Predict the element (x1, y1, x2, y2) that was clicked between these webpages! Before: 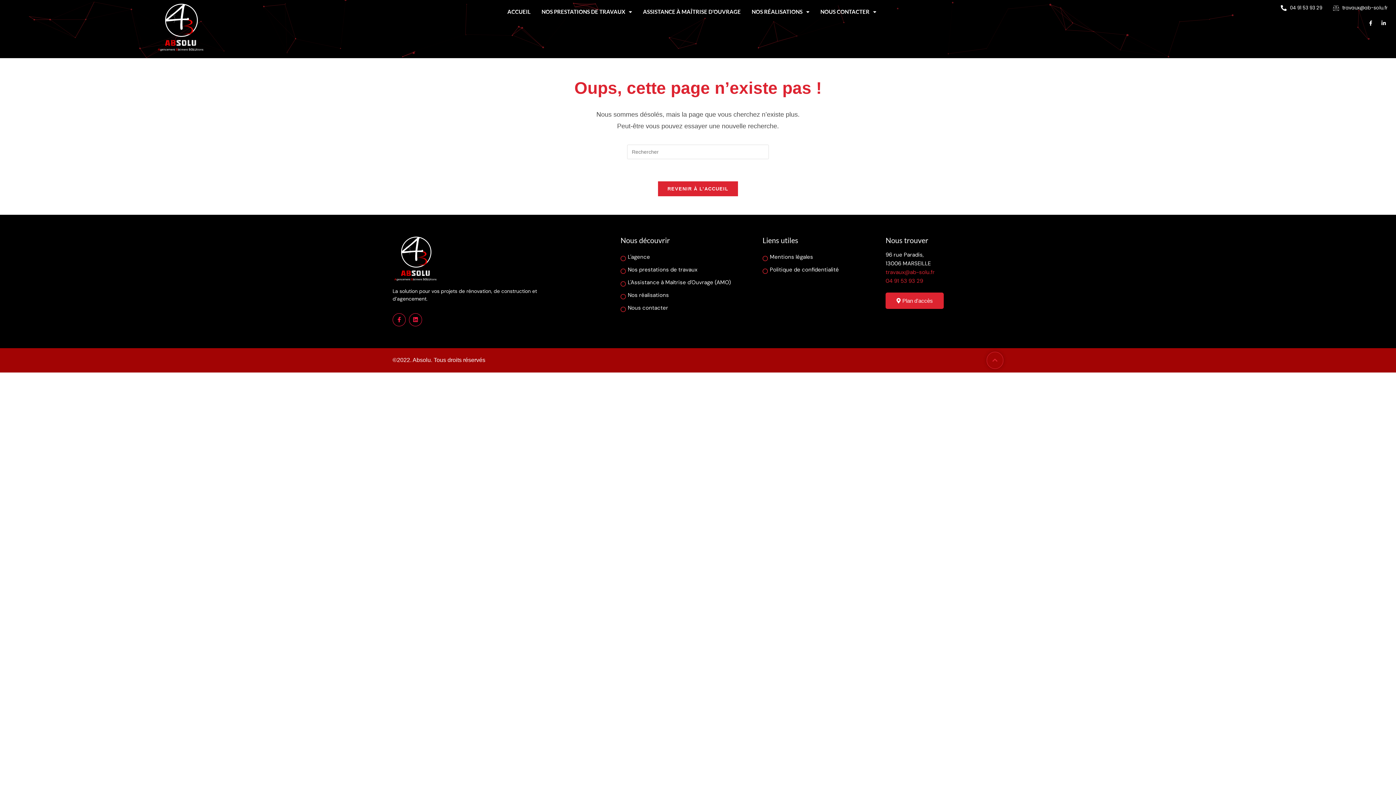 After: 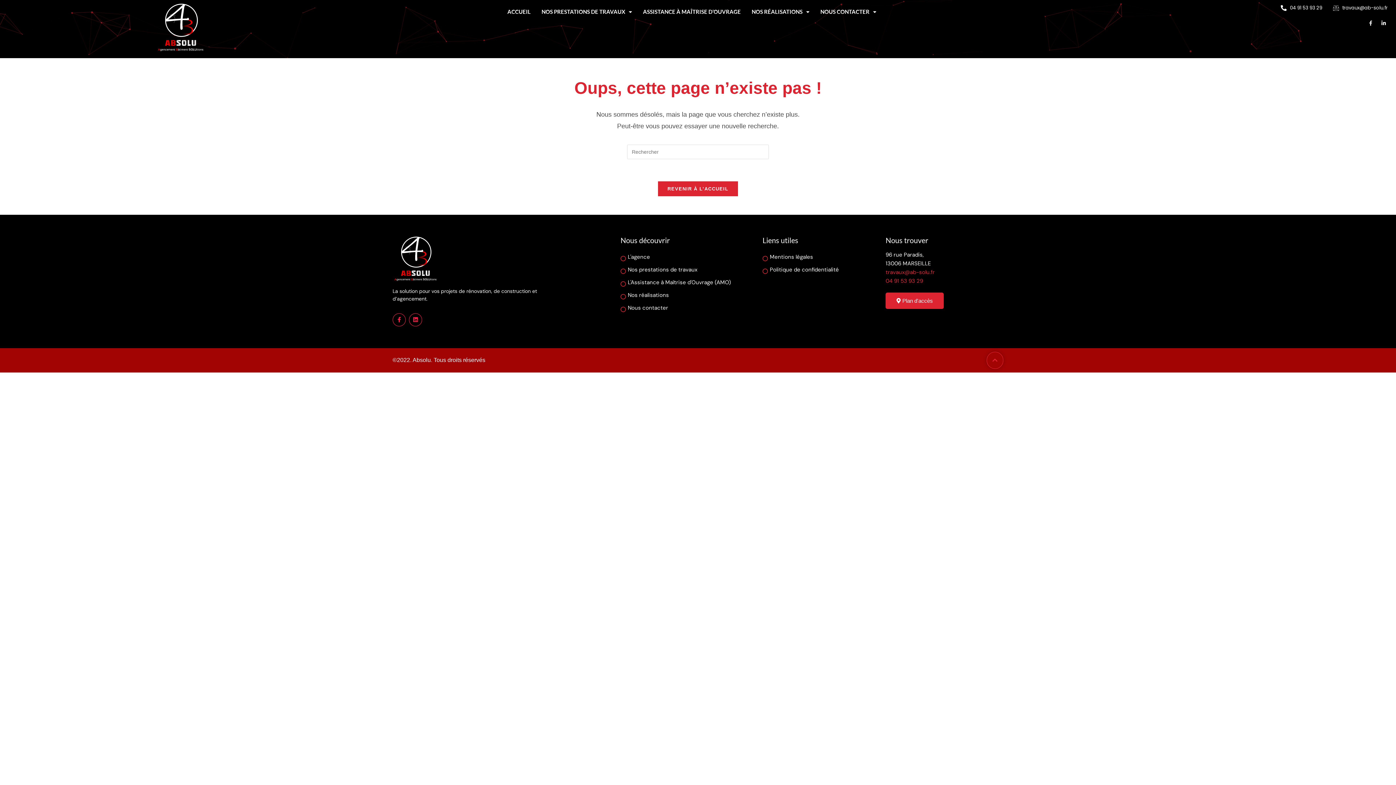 Action: bbox: (1367, 19, 1375, 27) label: Facebook-f